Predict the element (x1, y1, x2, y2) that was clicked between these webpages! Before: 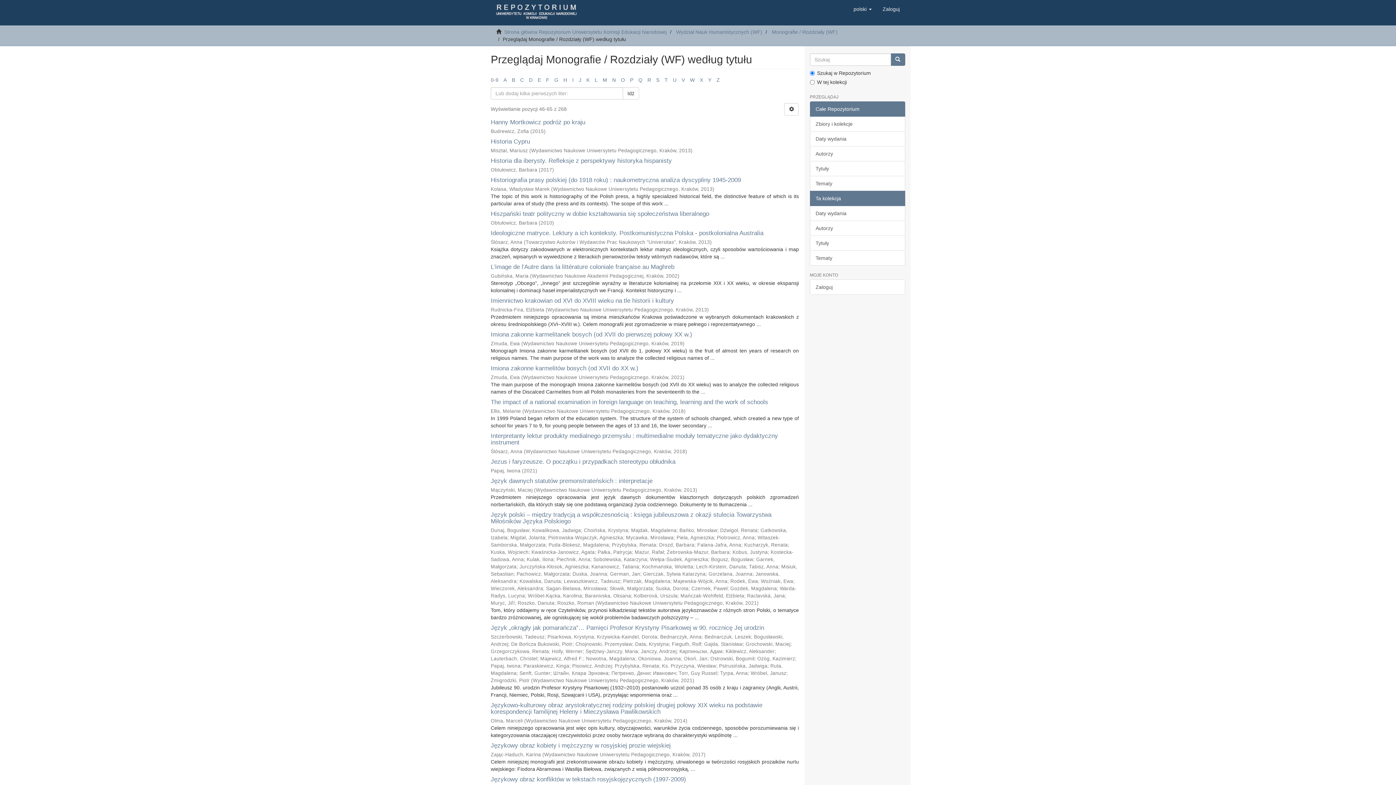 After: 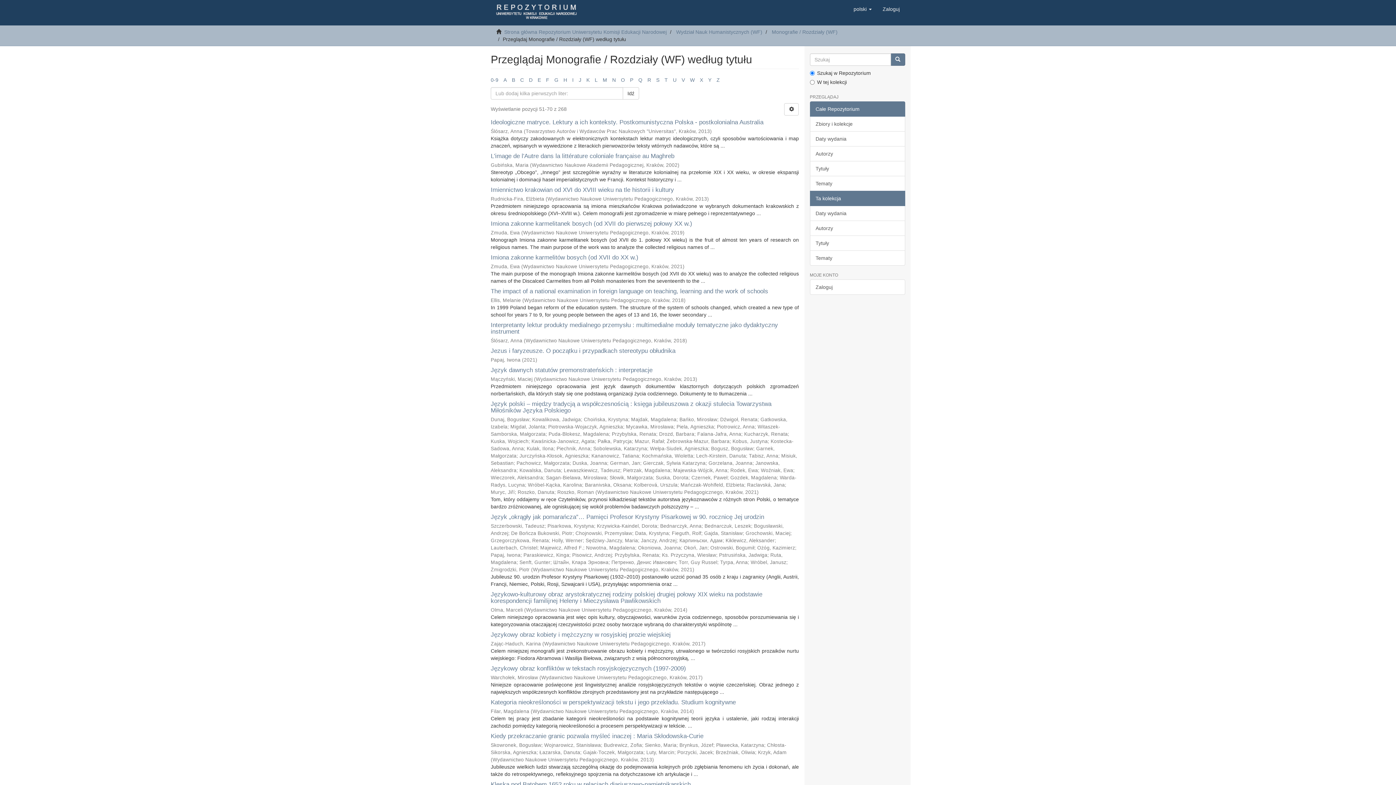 Action: label: I bbox: (572, 77, 573, 82)